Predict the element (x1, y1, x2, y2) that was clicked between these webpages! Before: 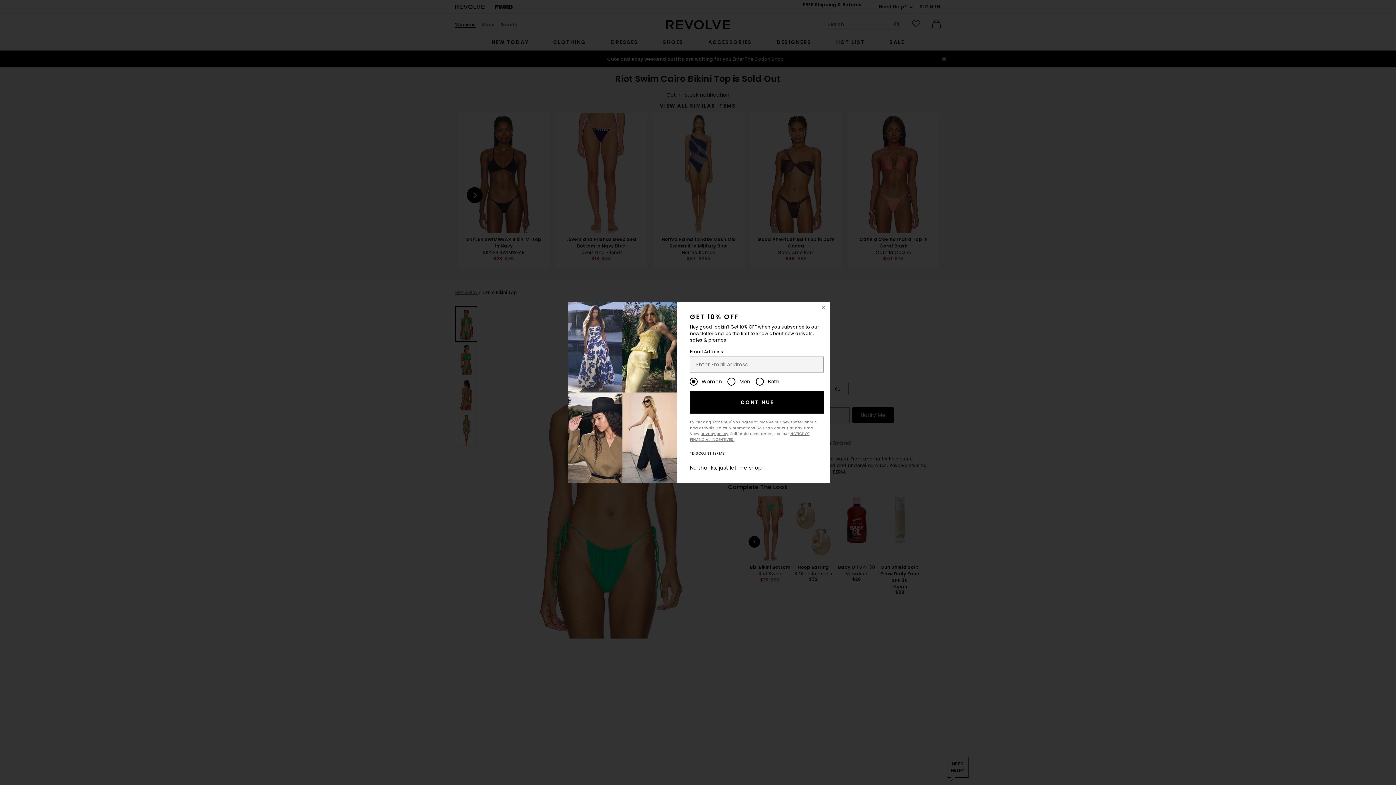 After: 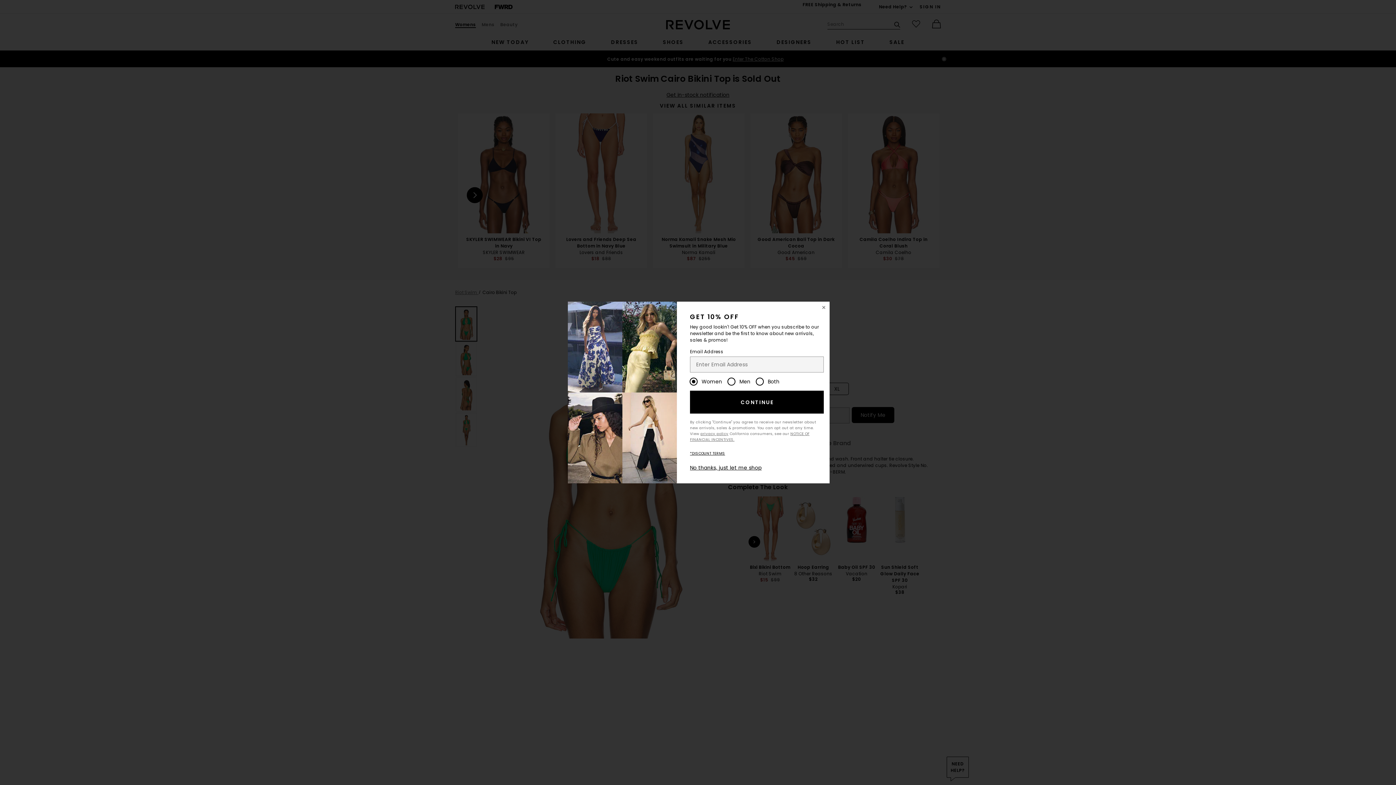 Action: label: CONTINUE bbox: (690, 390, 823, 413)